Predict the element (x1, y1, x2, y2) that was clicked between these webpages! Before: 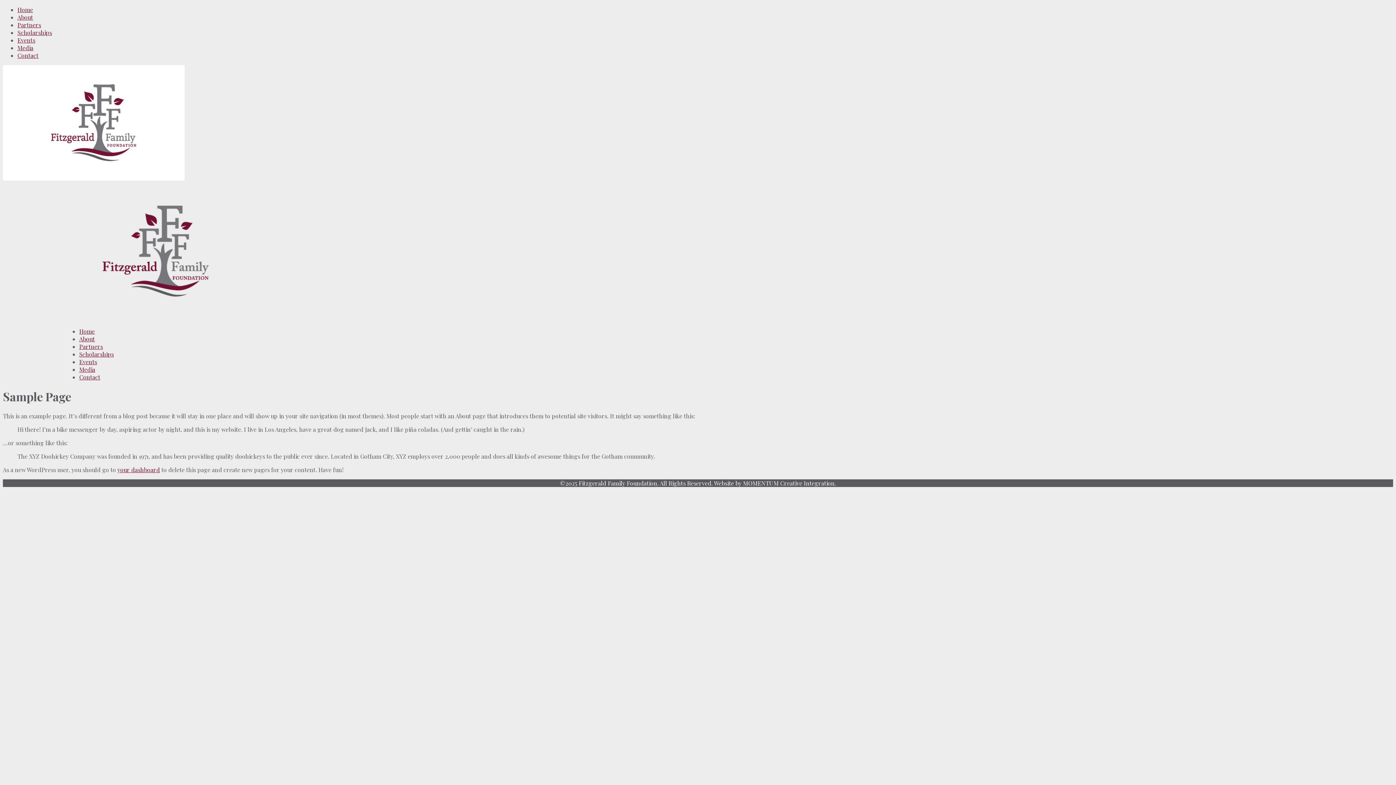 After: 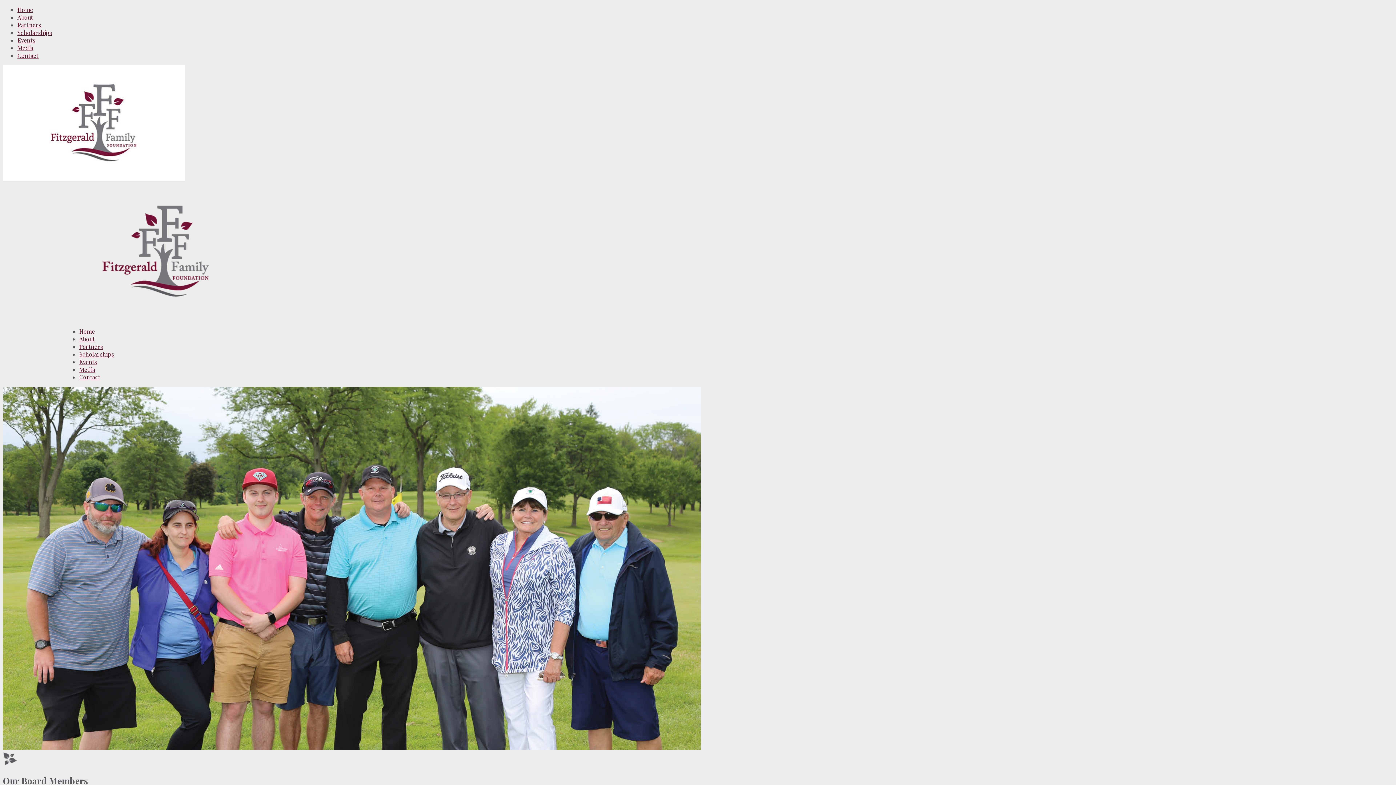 Action: label: About bbox: (17, 13, 33, 21)